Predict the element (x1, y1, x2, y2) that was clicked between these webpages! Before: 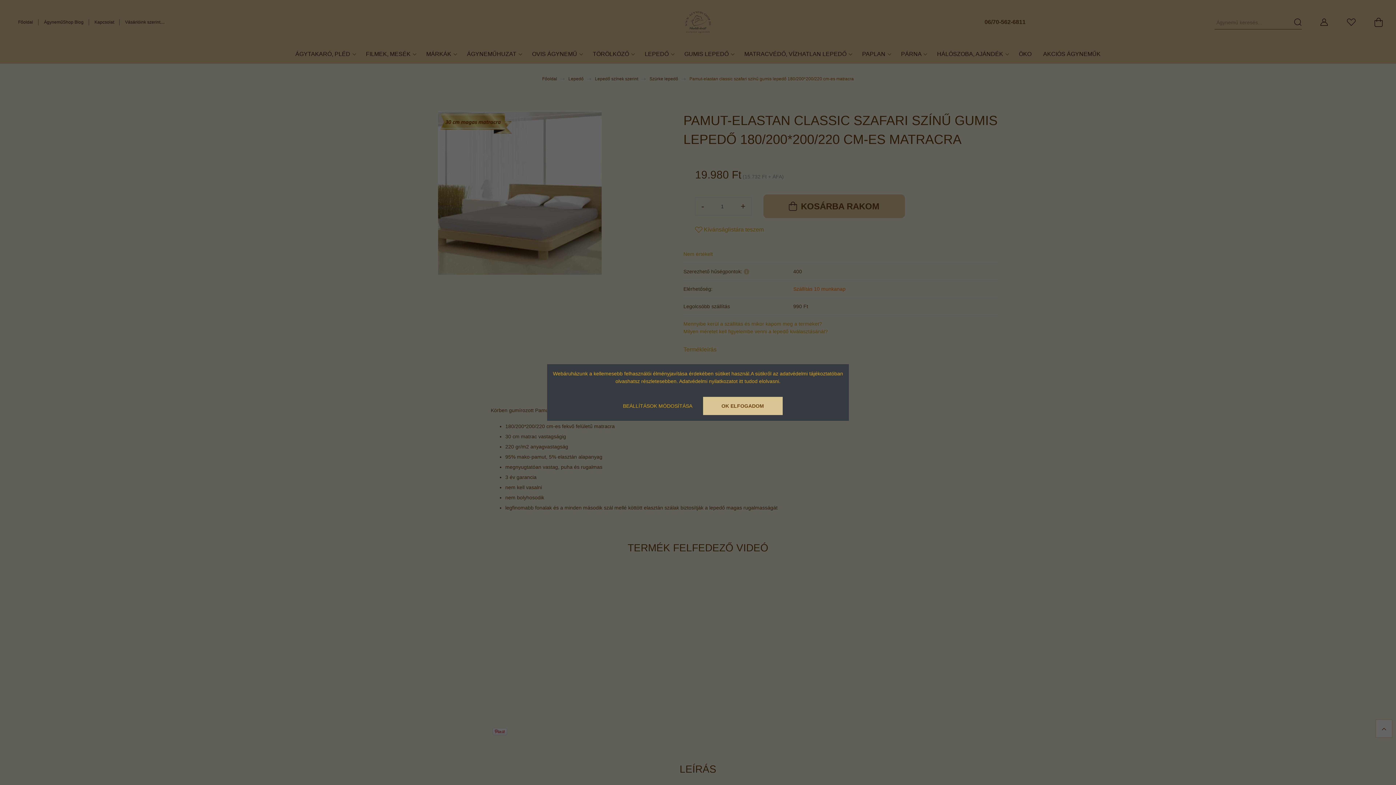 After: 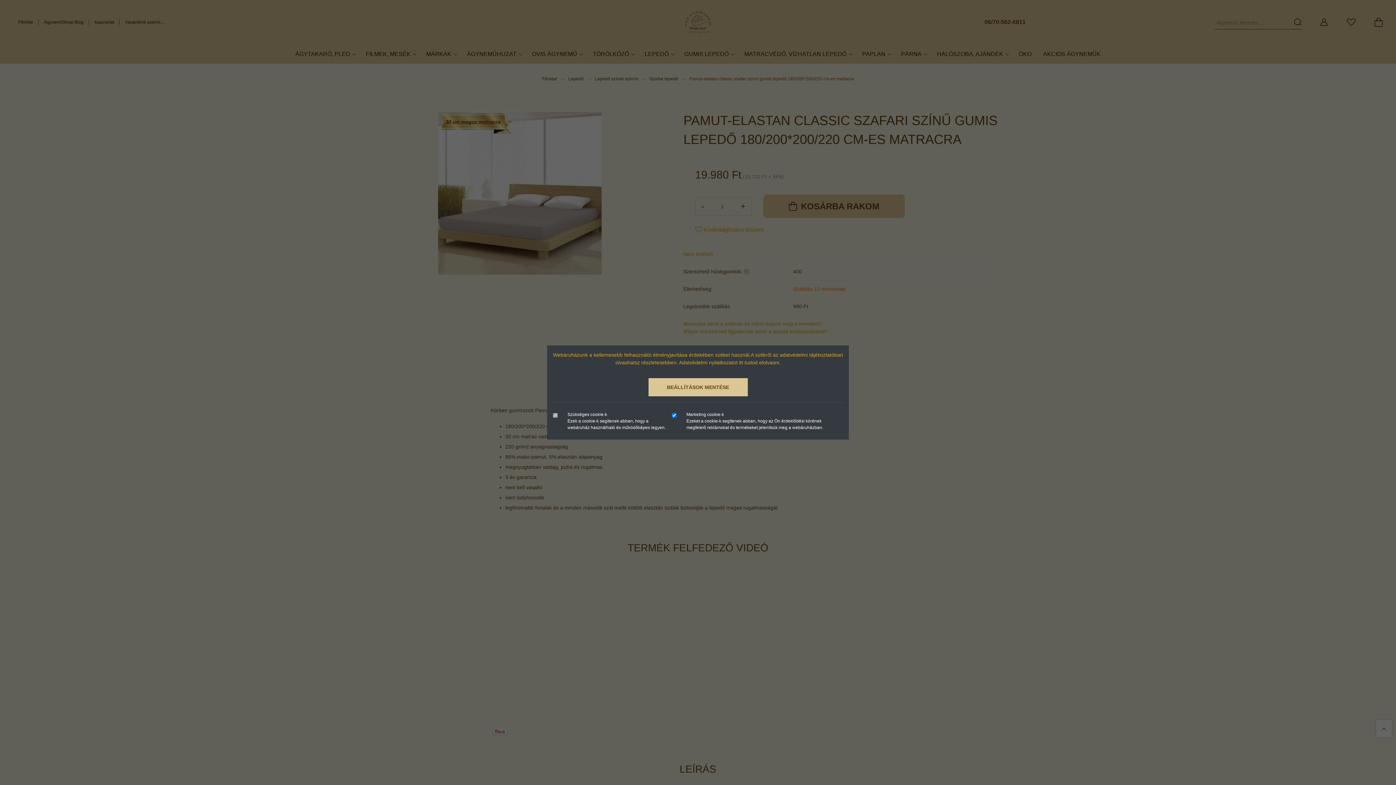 Action: bbox: (613, 397, 702, 415) label: BEÁLLÍTÁSOK MÓDOSÍTÁSA